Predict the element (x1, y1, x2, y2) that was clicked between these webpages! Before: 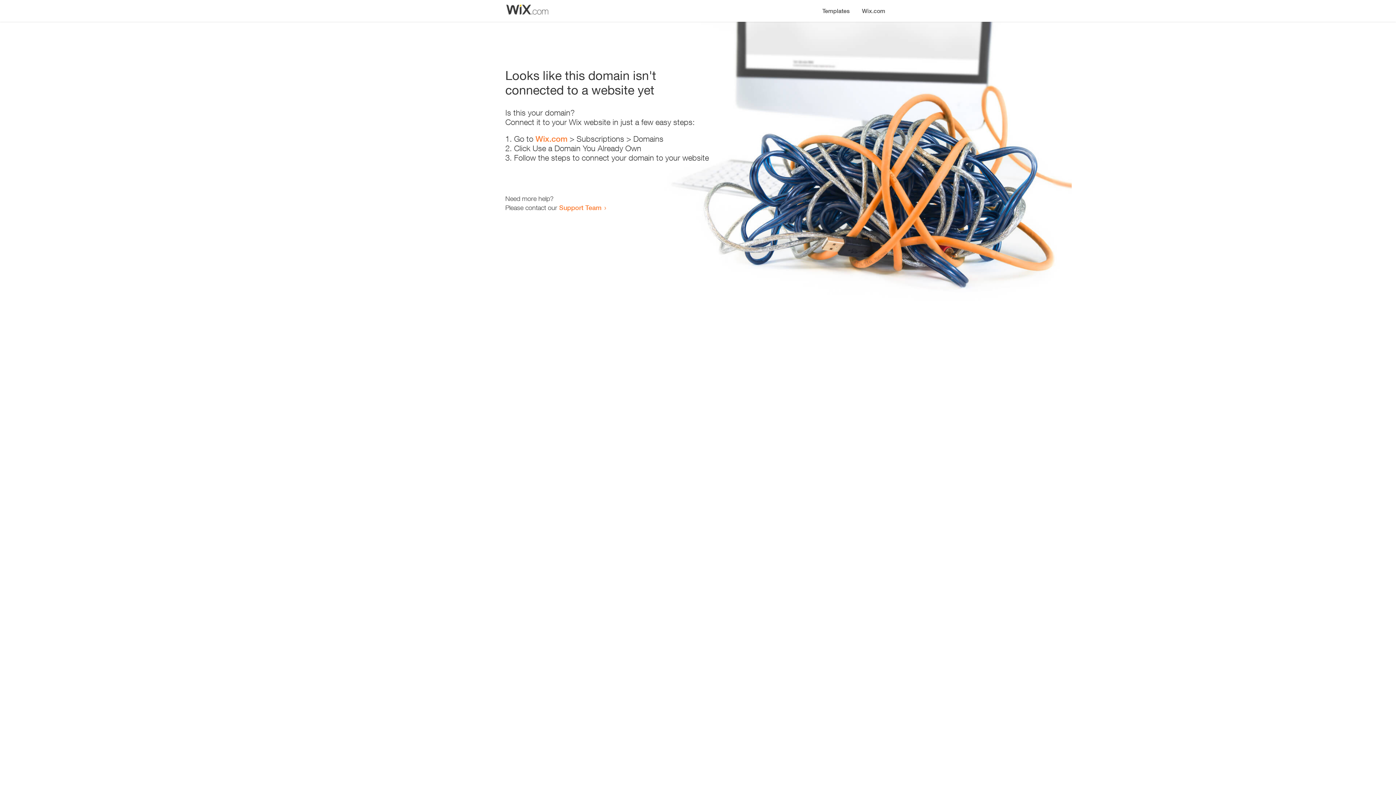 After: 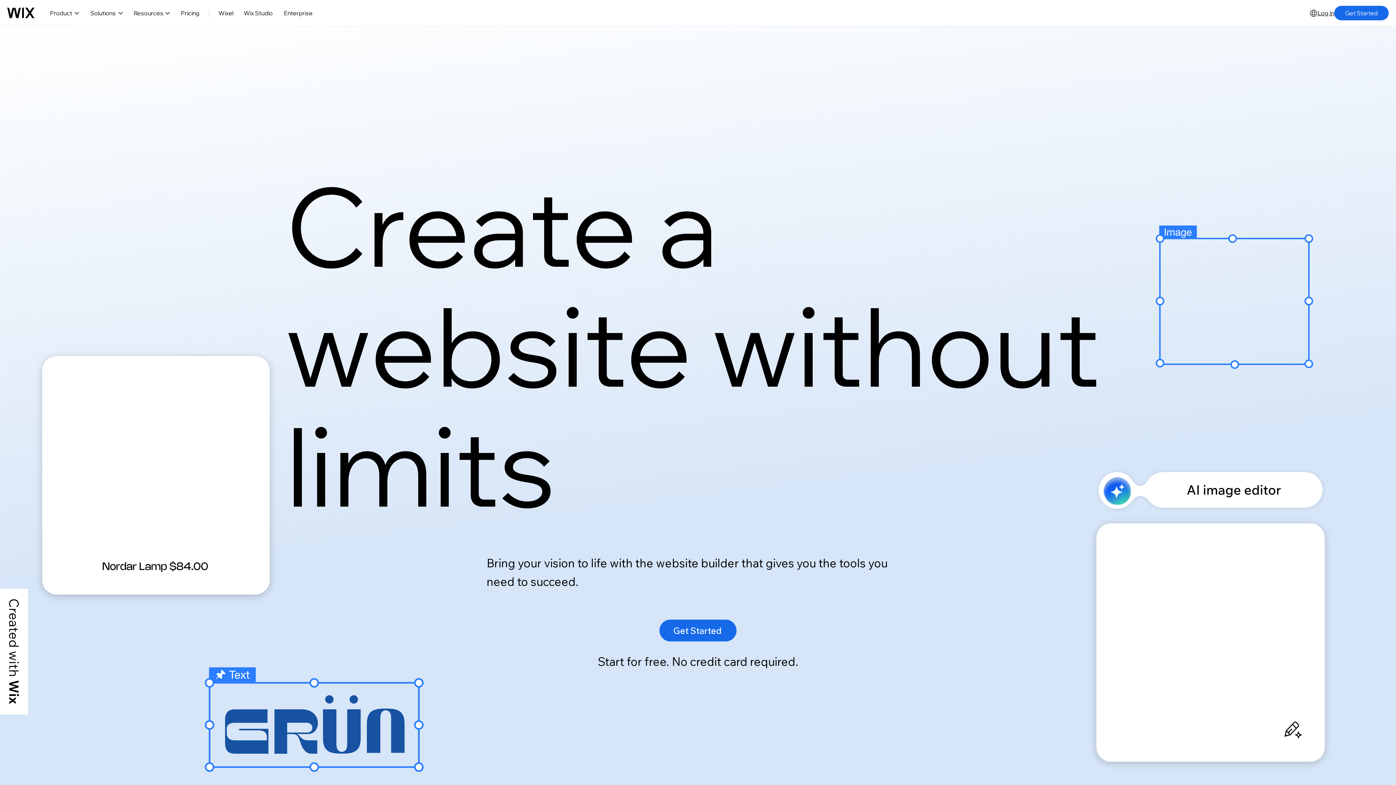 Action: label: Wix.com bbox: (856, 0, 890, 14)